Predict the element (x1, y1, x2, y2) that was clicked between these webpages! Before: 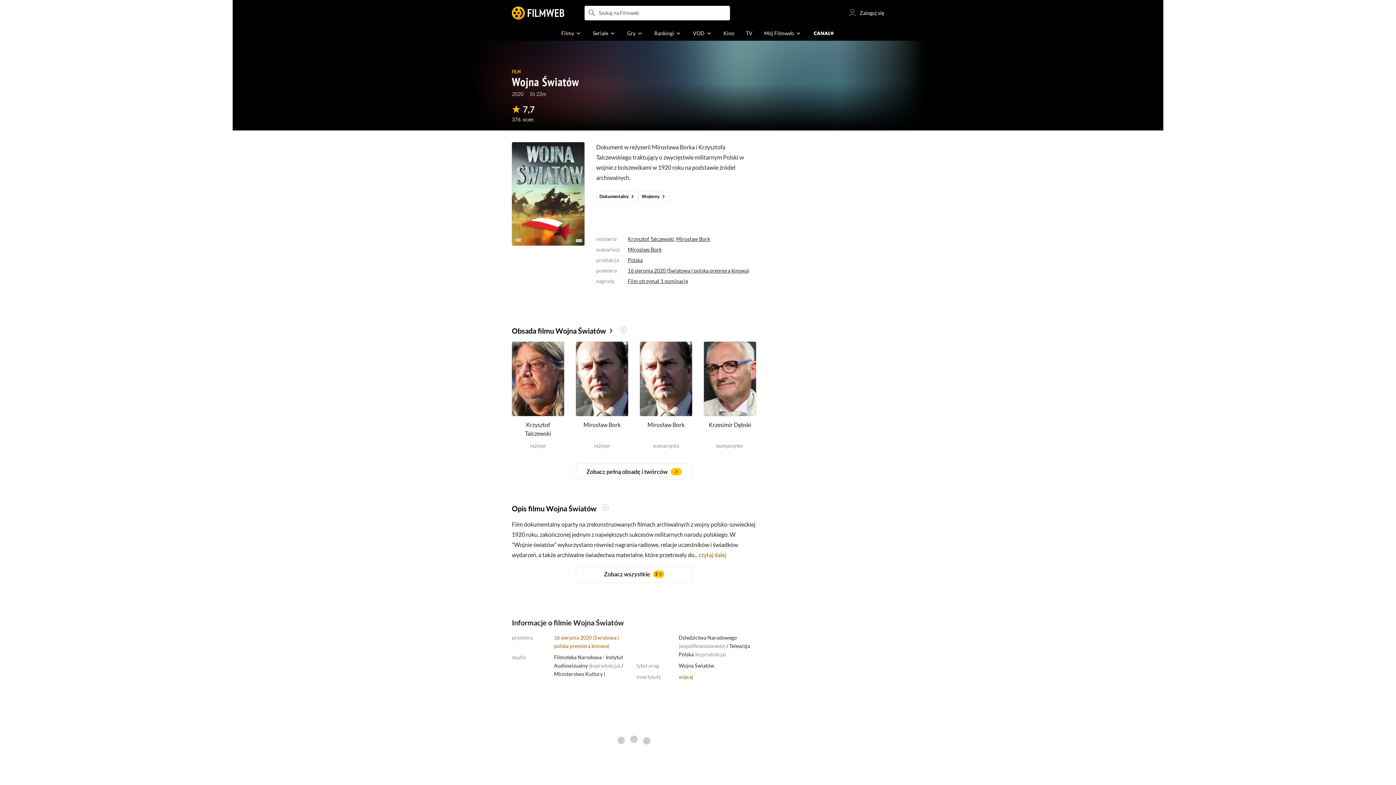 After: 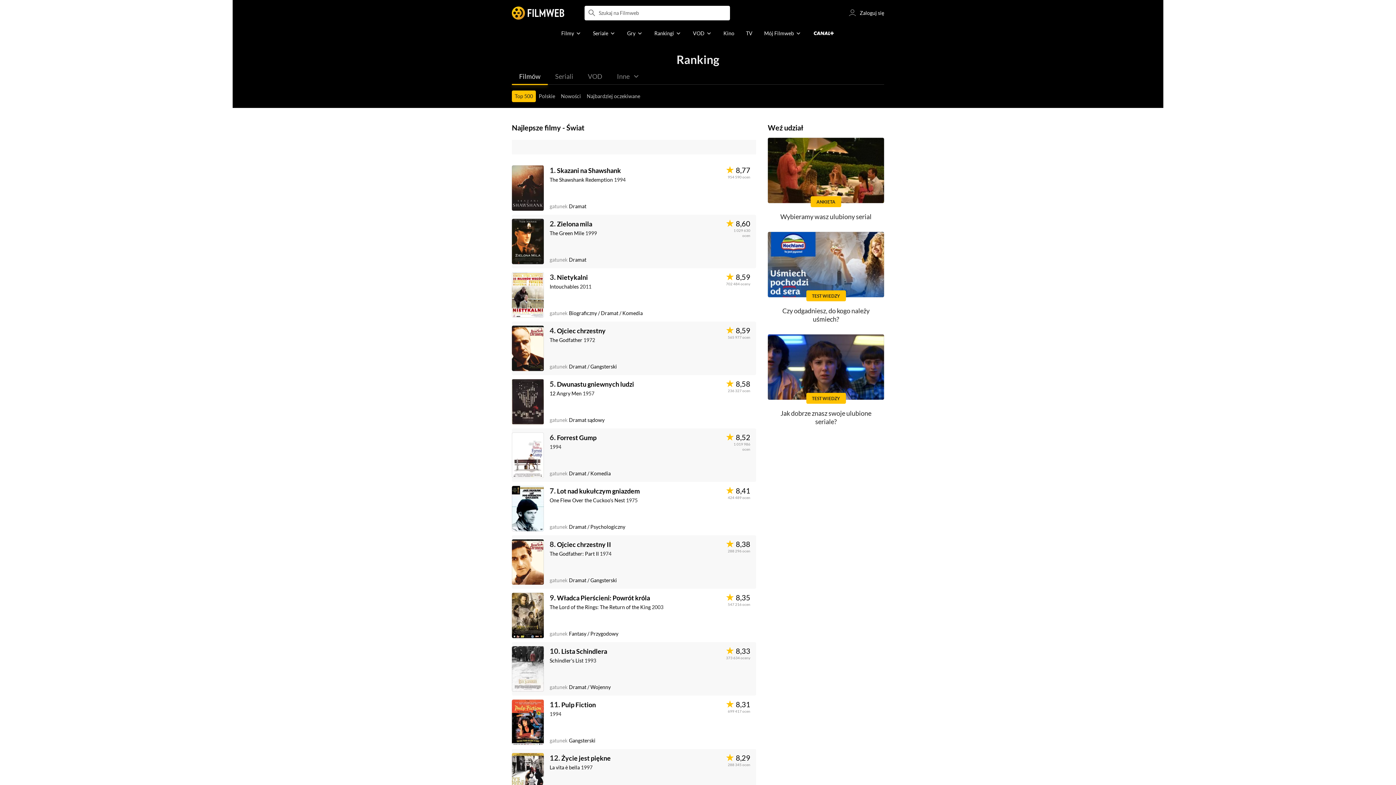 Action: label: Rankingi bbox: (648, 26, 687, 40)